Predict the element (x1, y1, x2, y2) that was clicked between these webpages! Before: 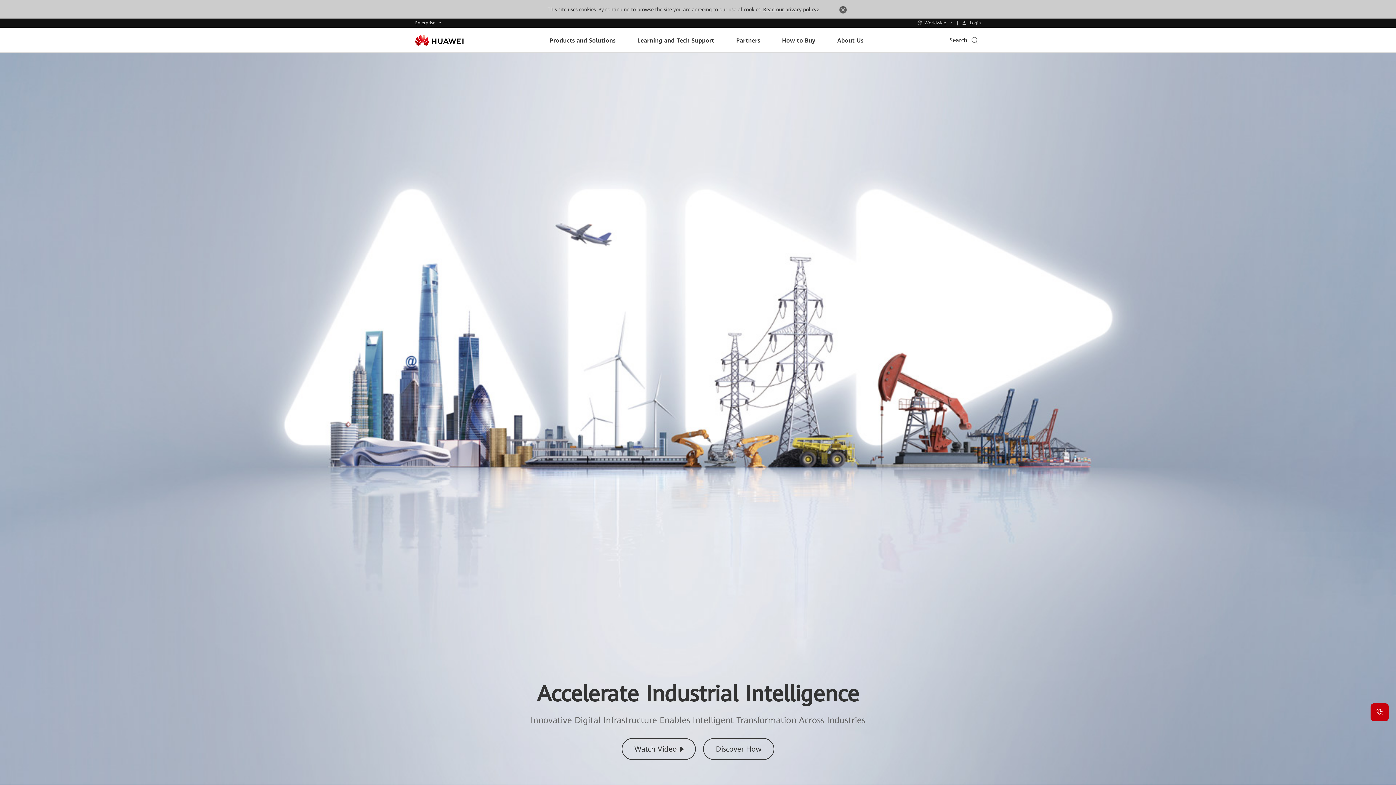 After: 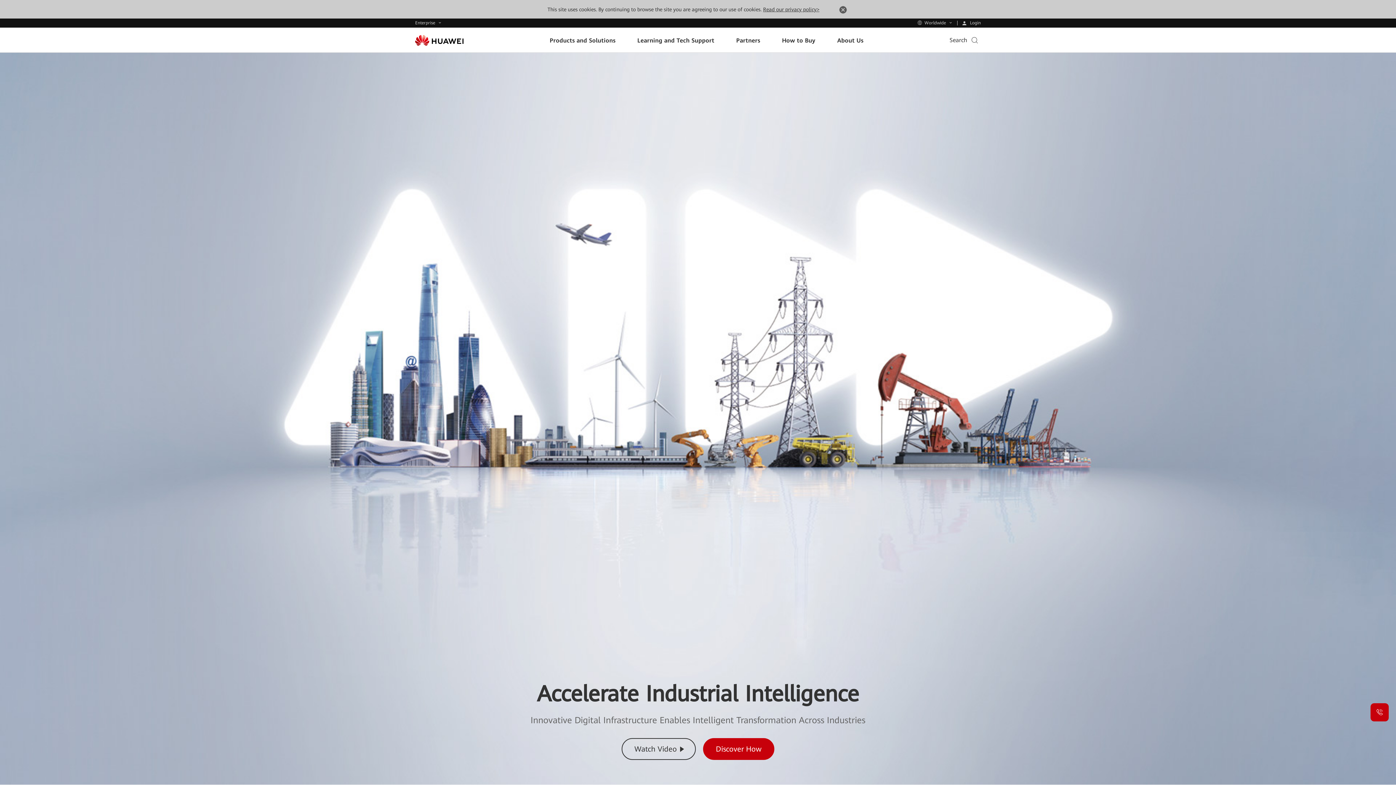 Action: bbox: (703, 738, 774, 760) label: Discover How